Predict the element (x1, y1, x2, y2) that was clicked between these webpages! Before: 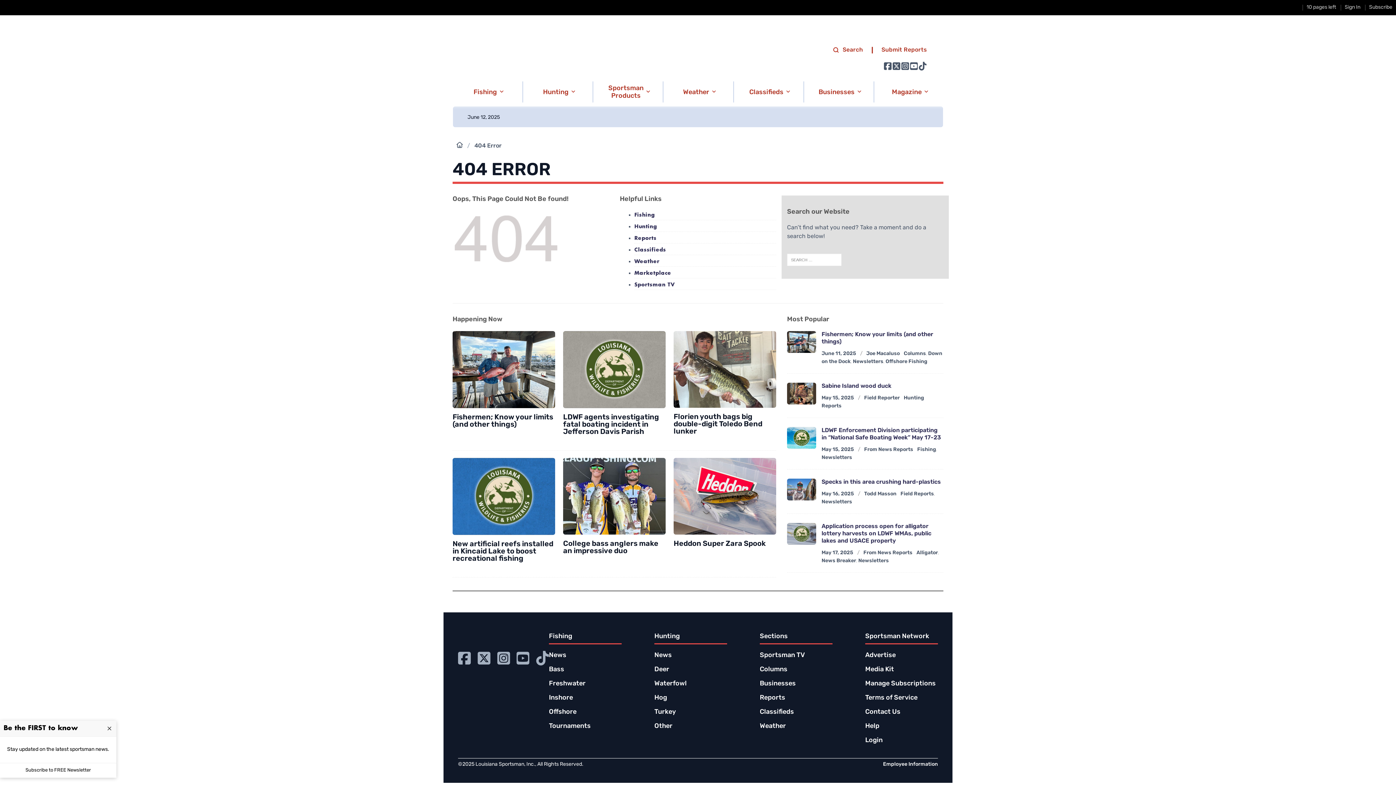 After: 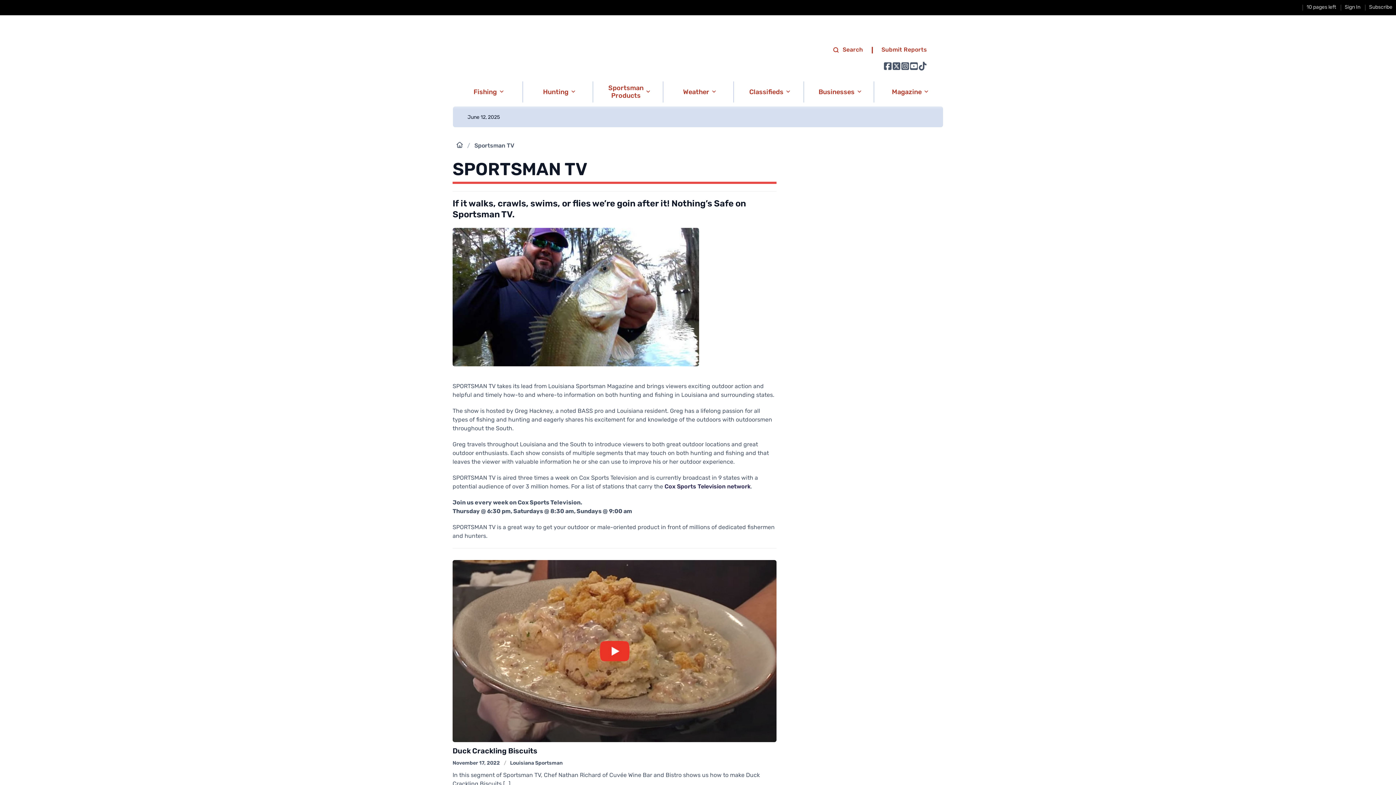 Action: bbox: (634, 280, 776, 289) label: Sportsman TV